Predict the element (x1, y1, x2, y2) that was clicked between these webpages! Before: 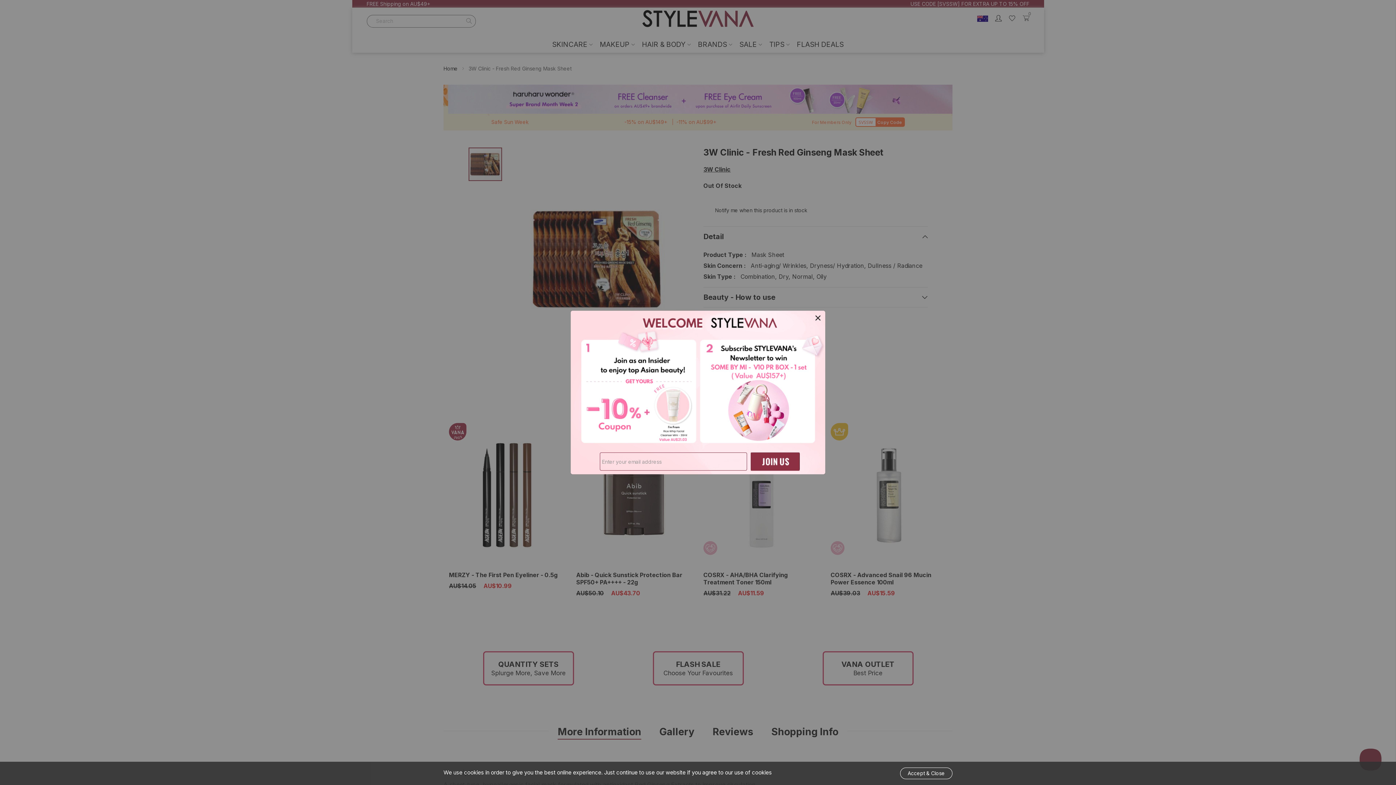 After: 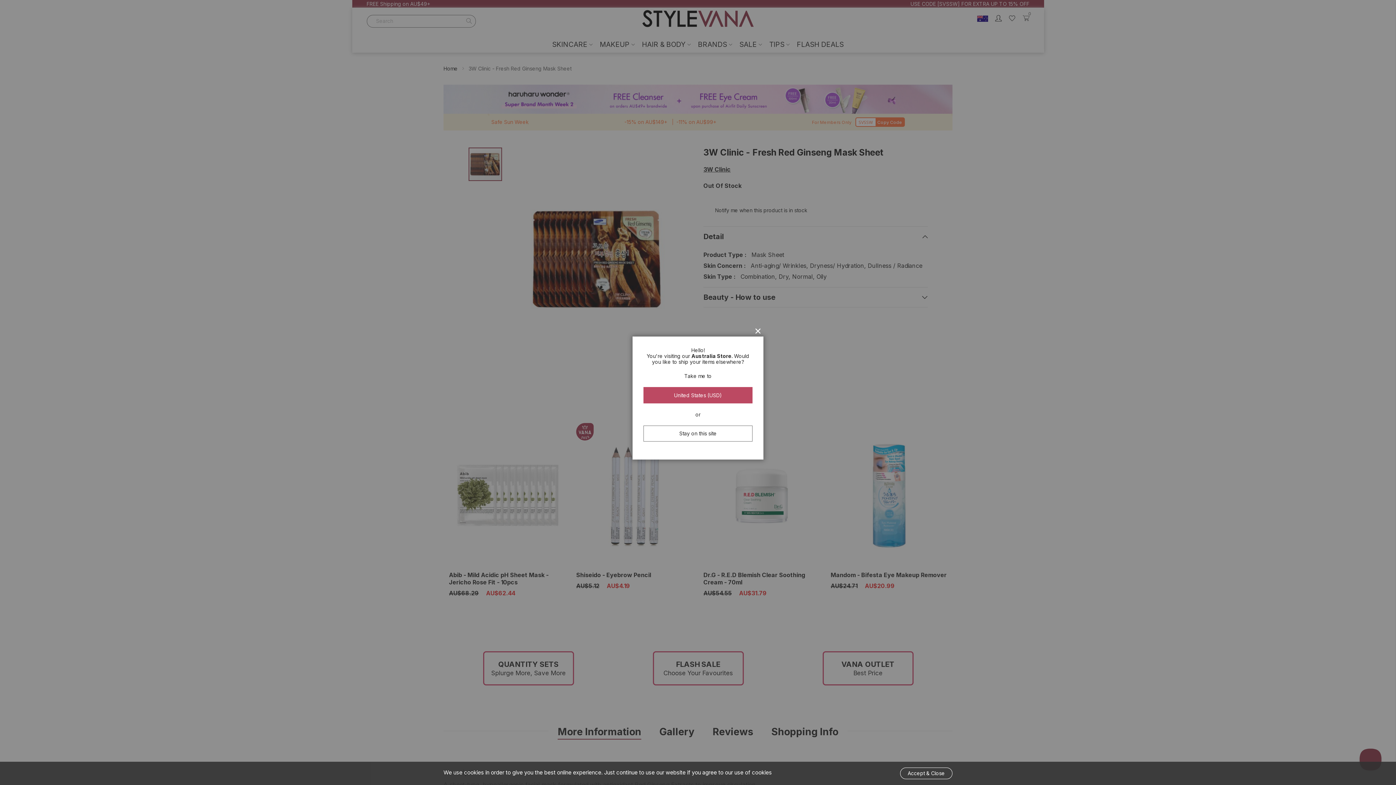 Action: label: Close bbox: (812, 312, 823, 323)